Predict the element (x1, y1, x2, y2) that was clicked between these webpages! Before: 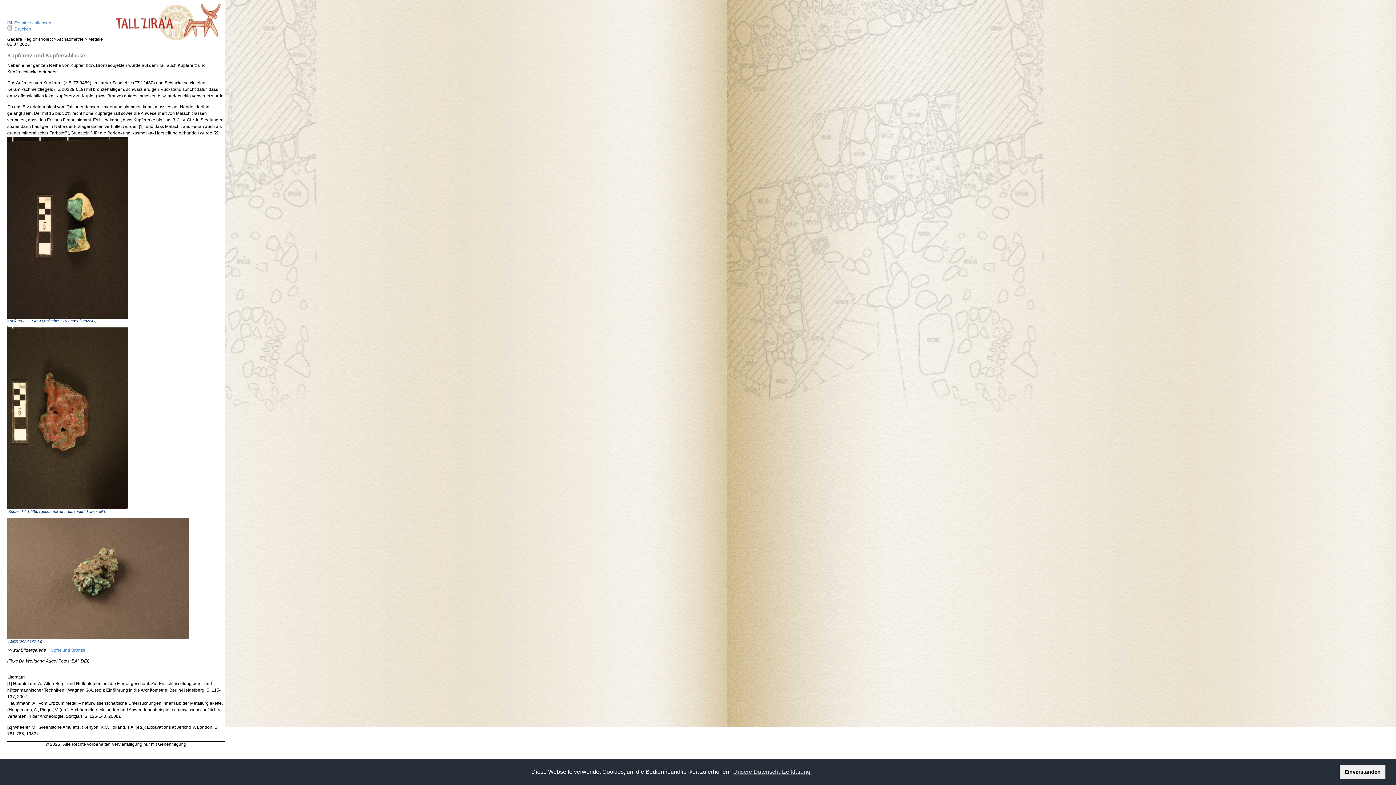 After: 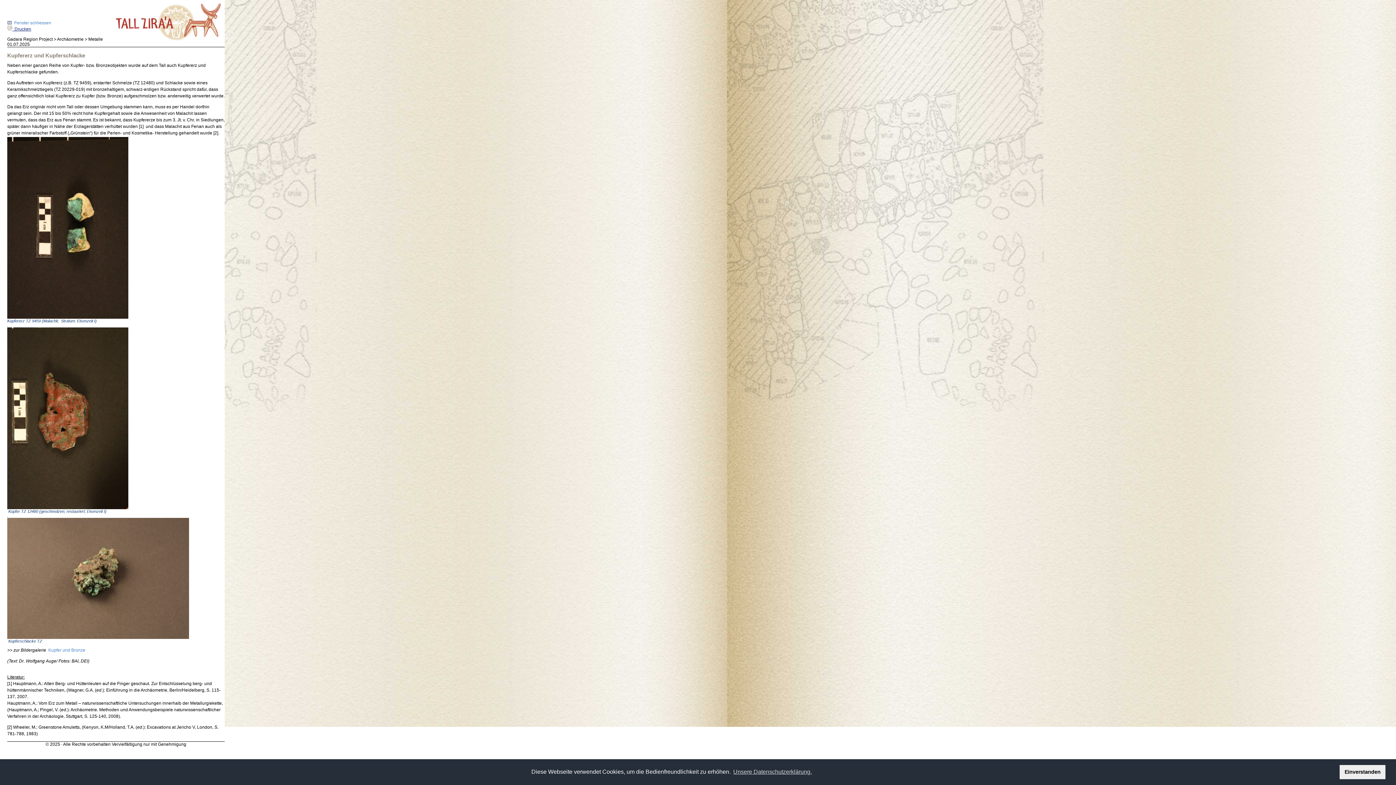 Action: bbox: (7, 26, 31, 31) label:   Drucken